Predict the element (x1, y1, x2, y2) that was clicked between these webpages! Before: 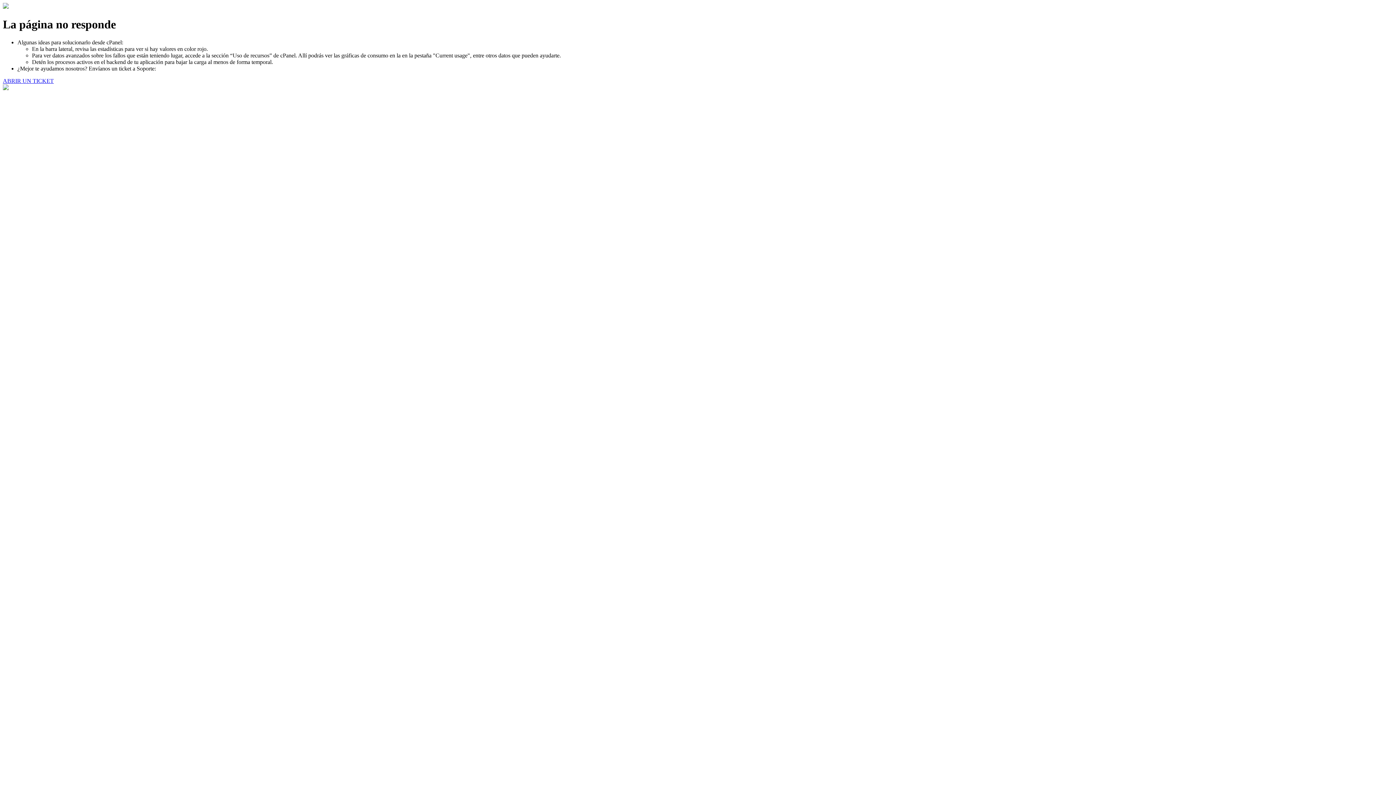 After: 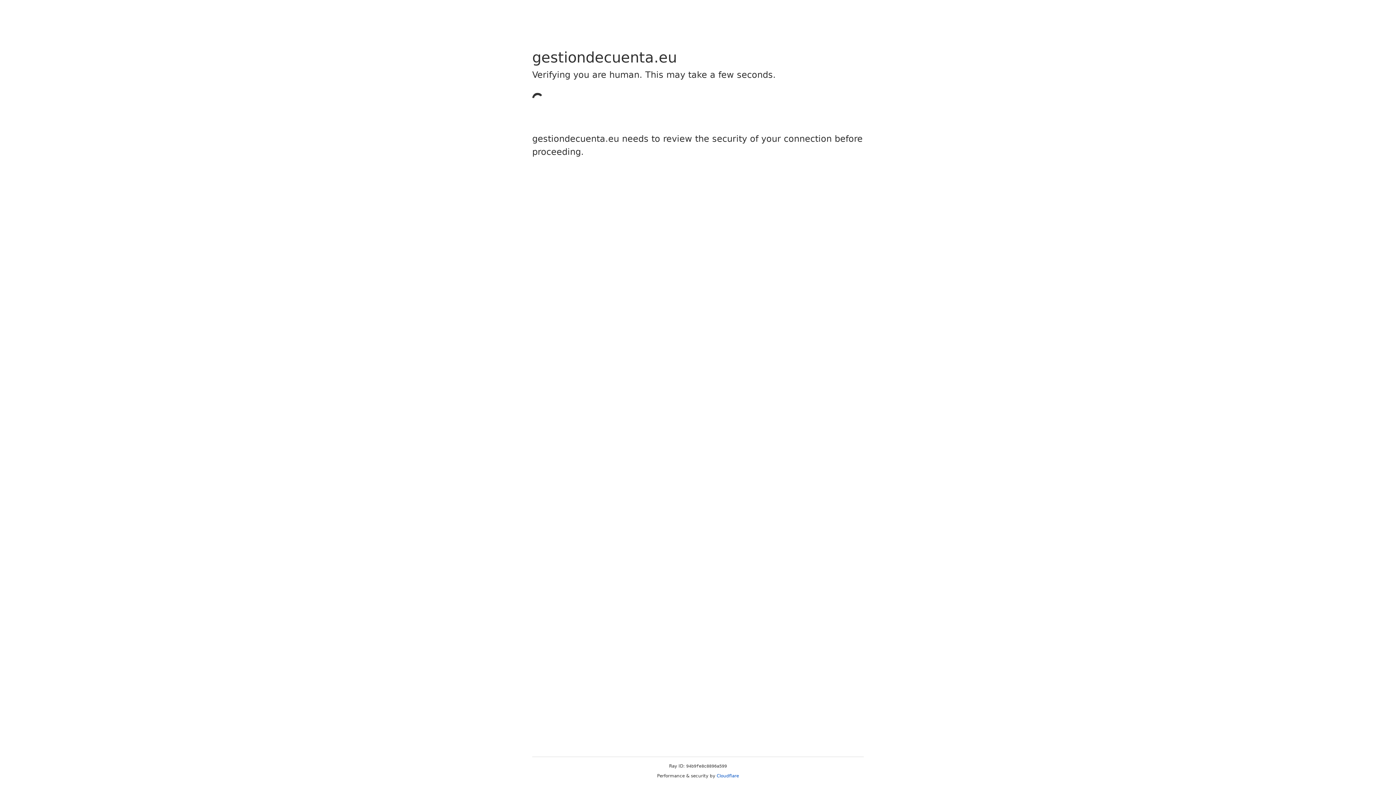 Action: bbox: (2, 77, 53, 83) label: ABRIR UN TICKET